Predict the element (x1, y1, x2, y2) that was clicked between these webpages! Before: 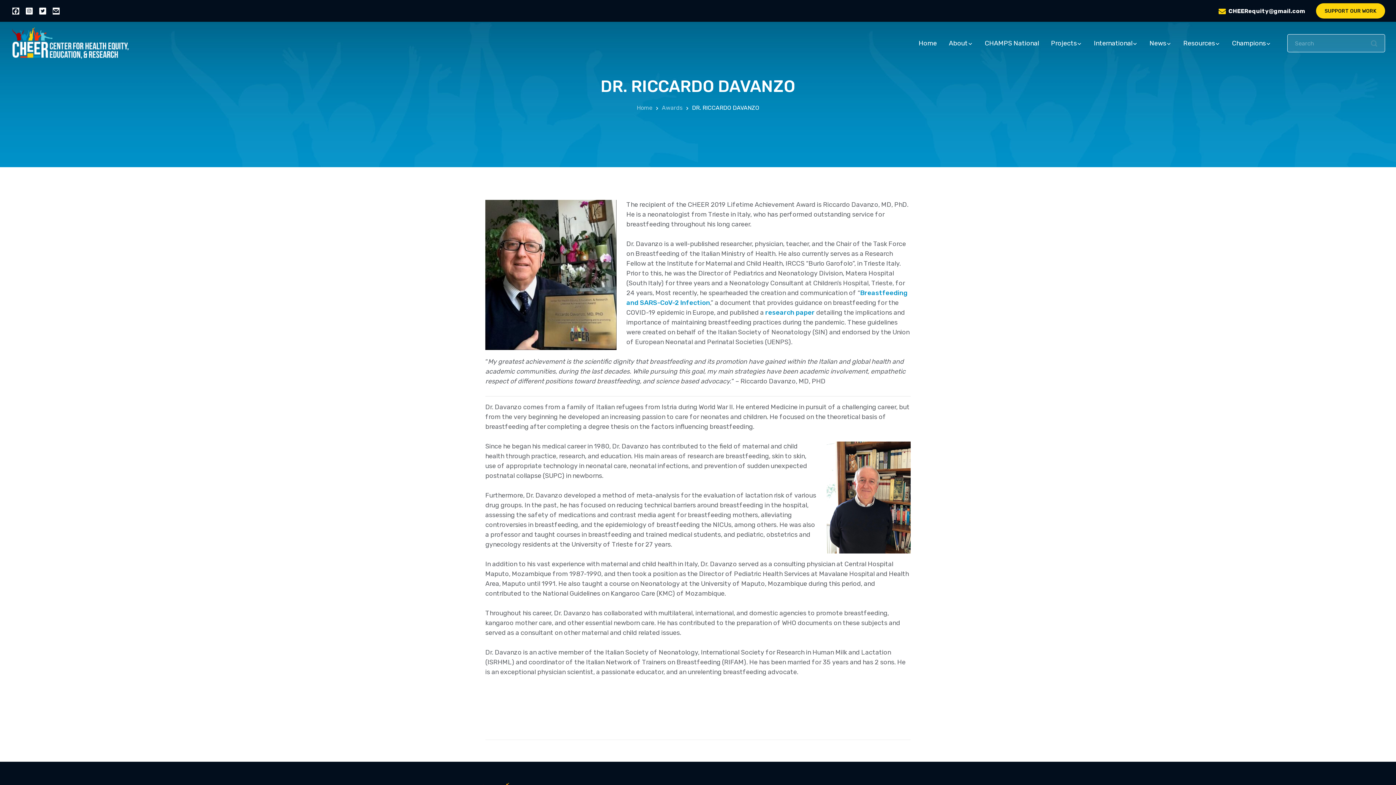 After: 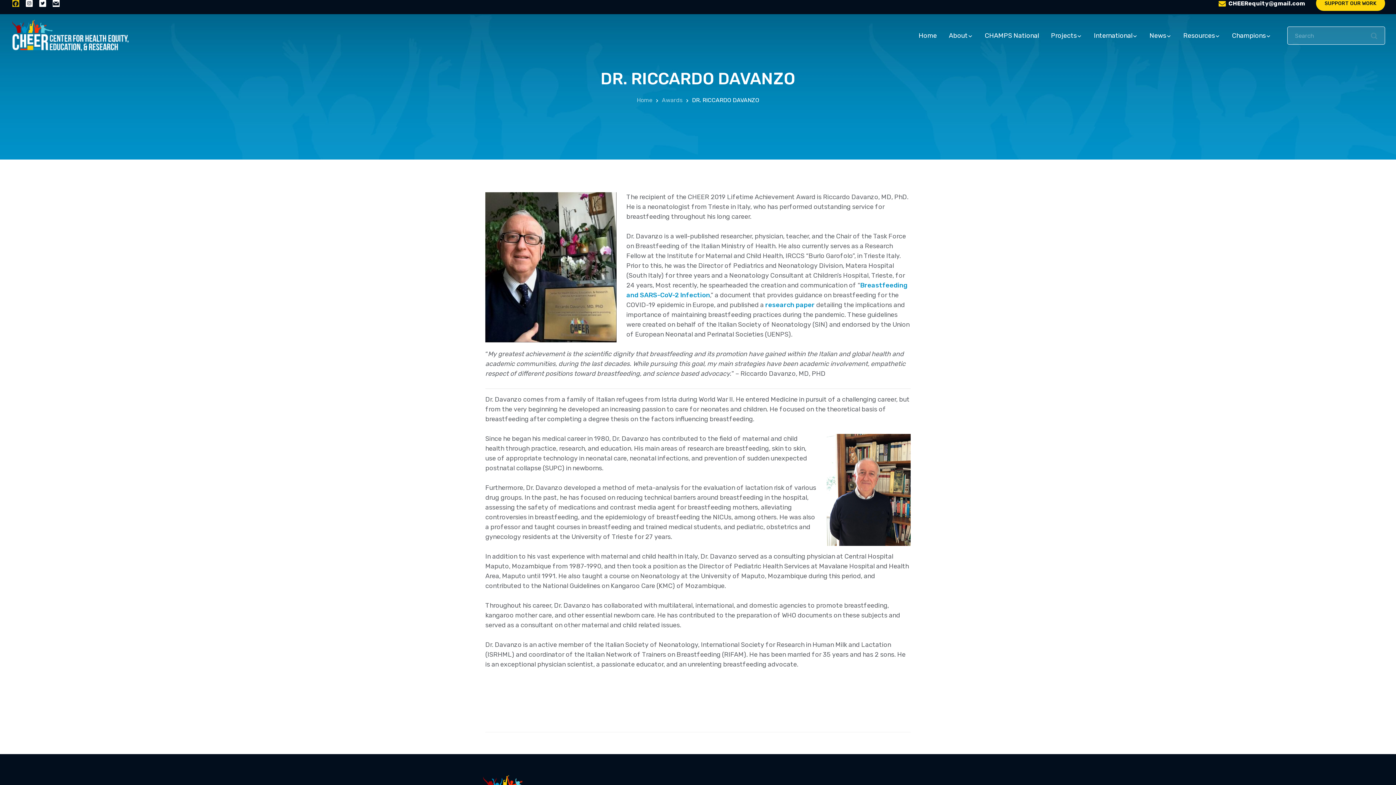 Action: label: facebook bbox: (12, 7, 19, 14)